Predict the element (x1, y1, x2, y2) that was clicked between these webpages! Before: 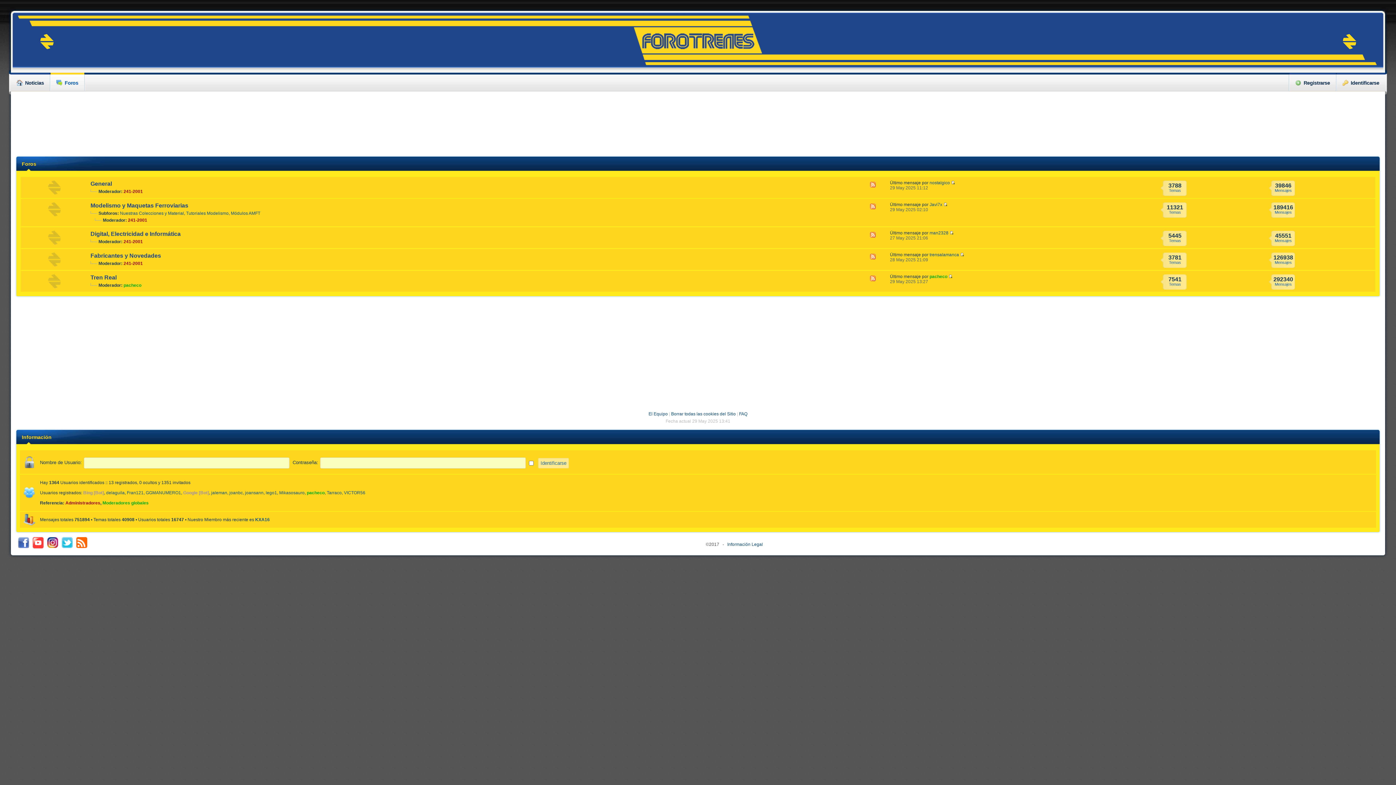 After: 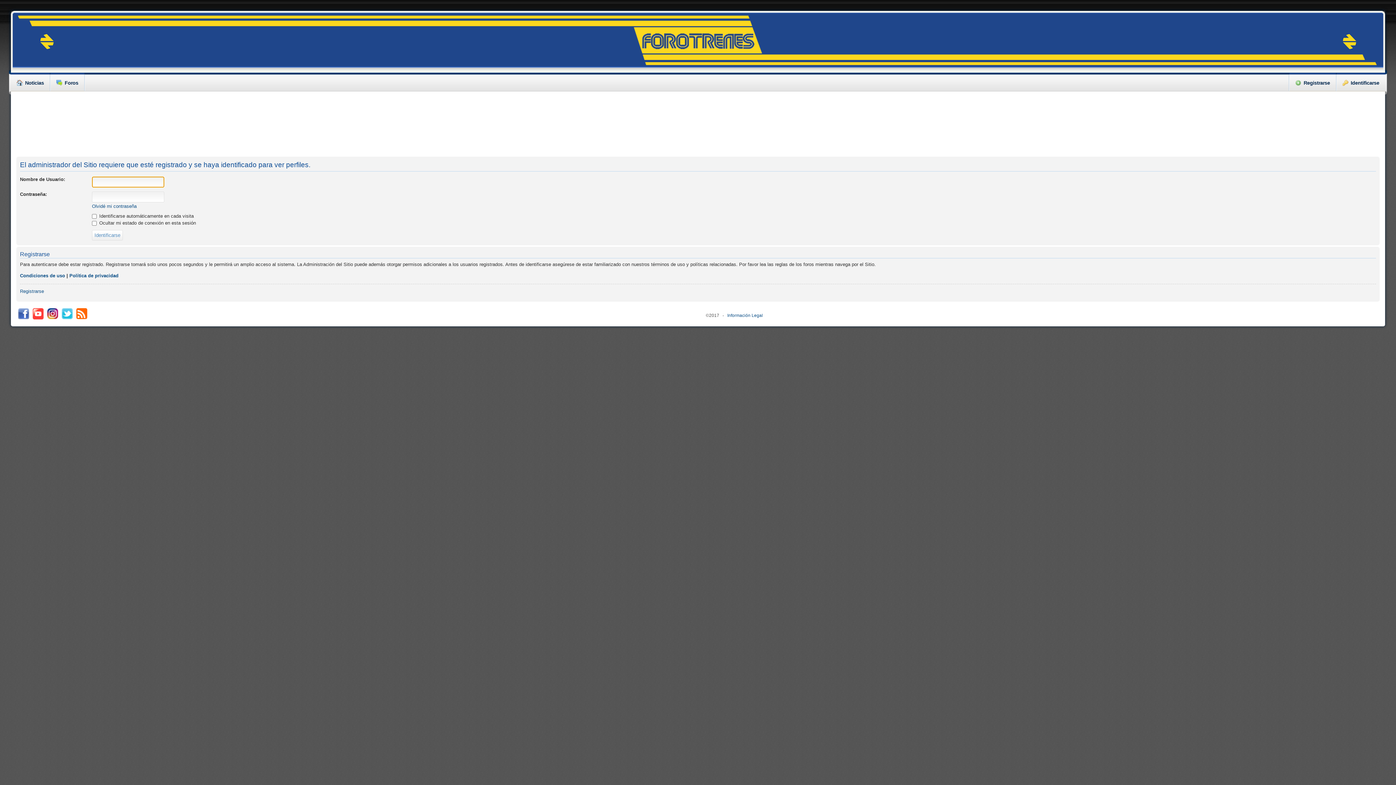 Action: bbox: (145, 490, 181, 495) label: GGMANUMERO1